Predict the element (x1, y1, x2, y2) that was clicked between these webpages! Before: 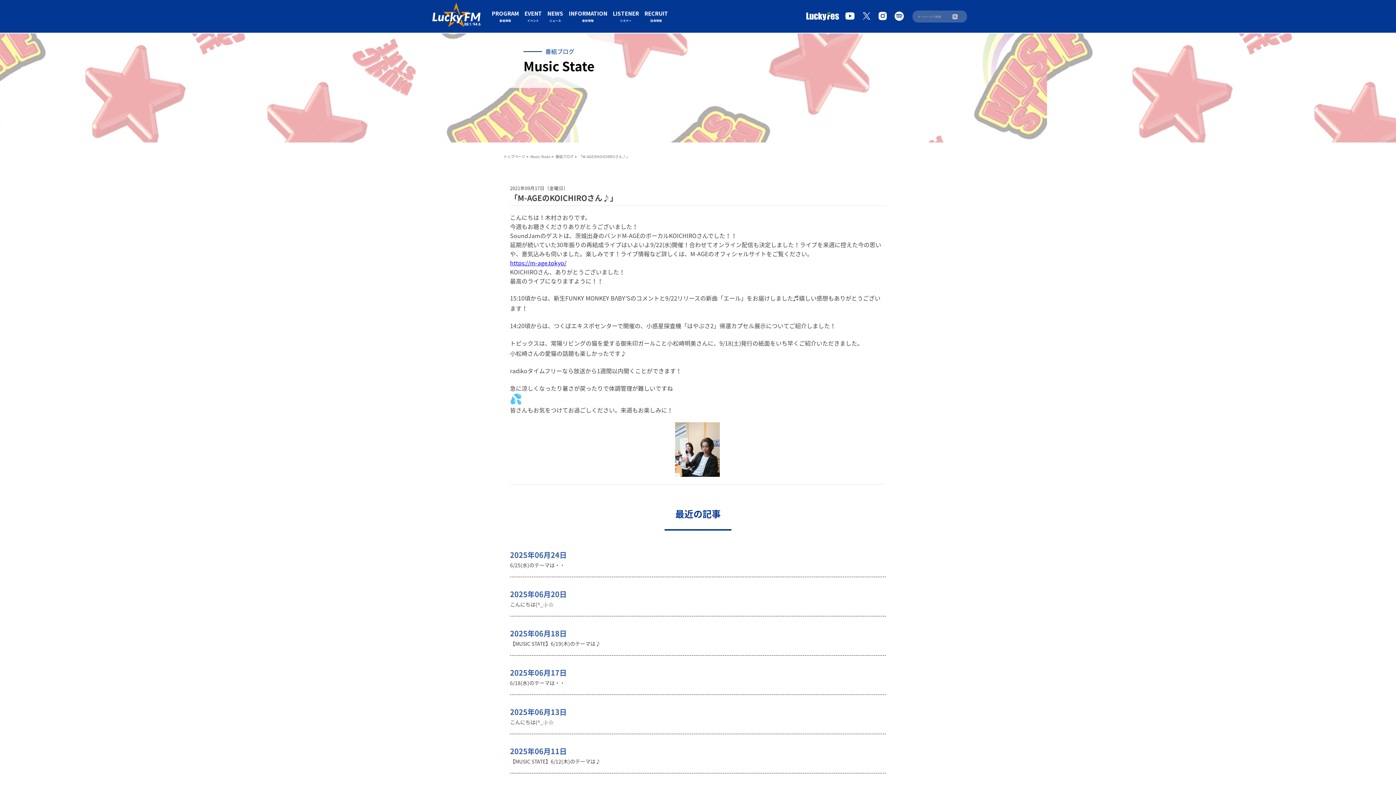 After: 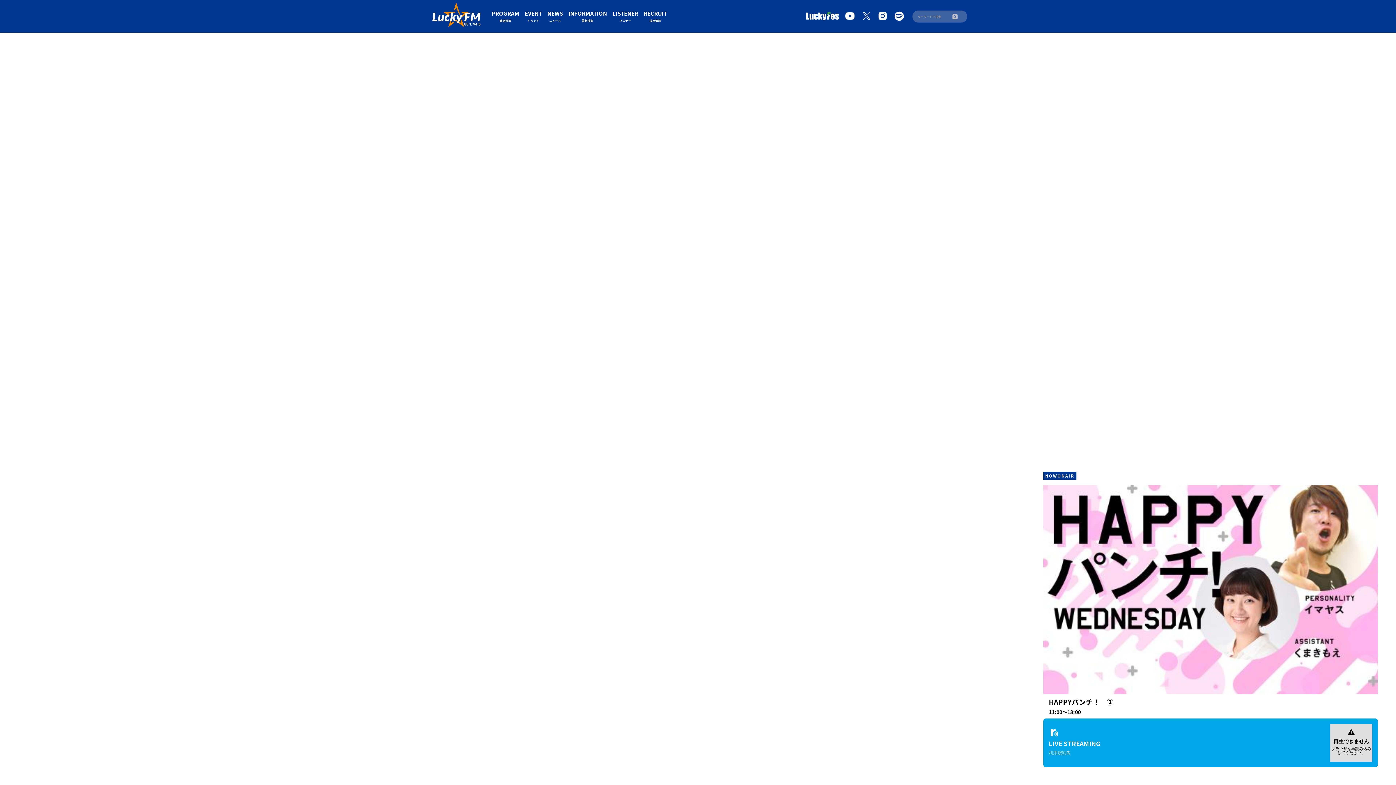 Action: bbox: (423, 0, 489, 32)